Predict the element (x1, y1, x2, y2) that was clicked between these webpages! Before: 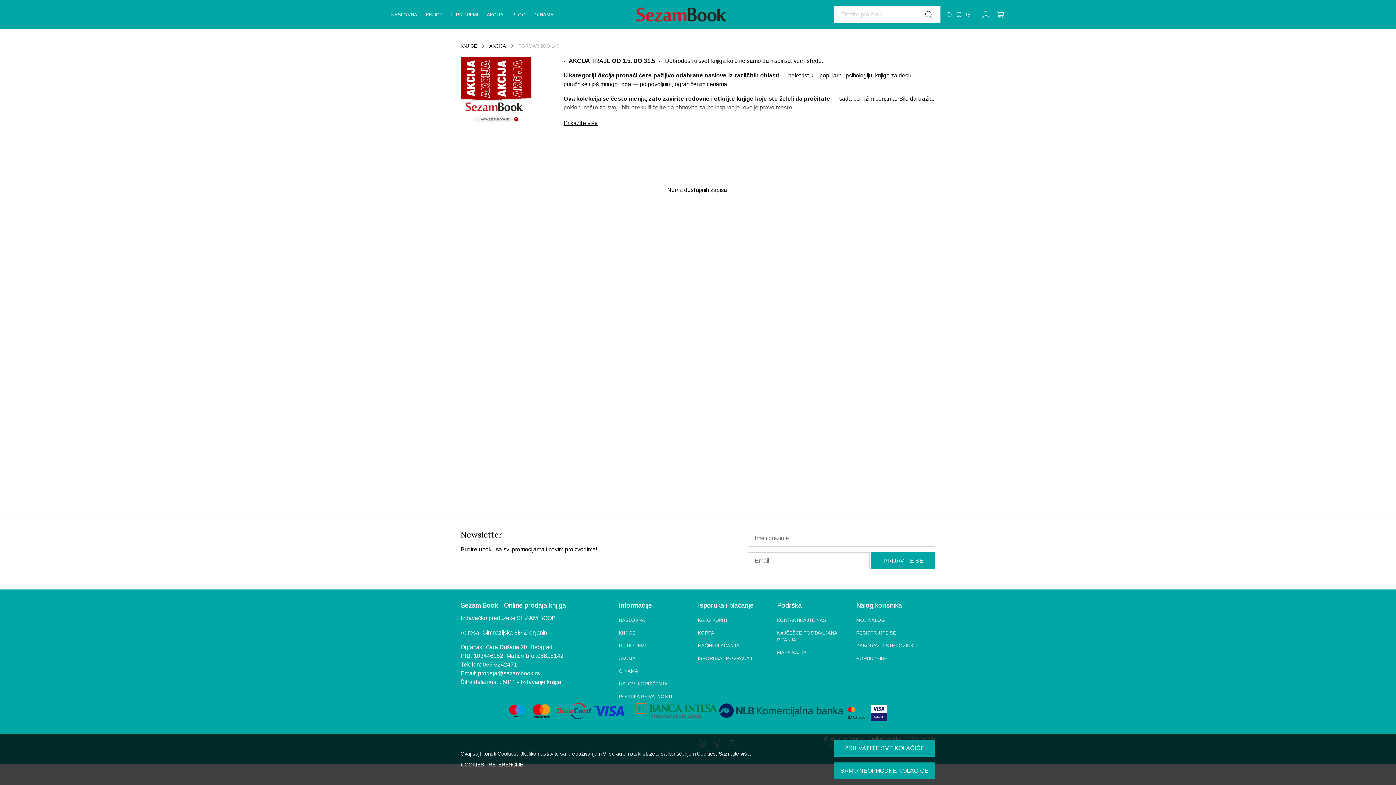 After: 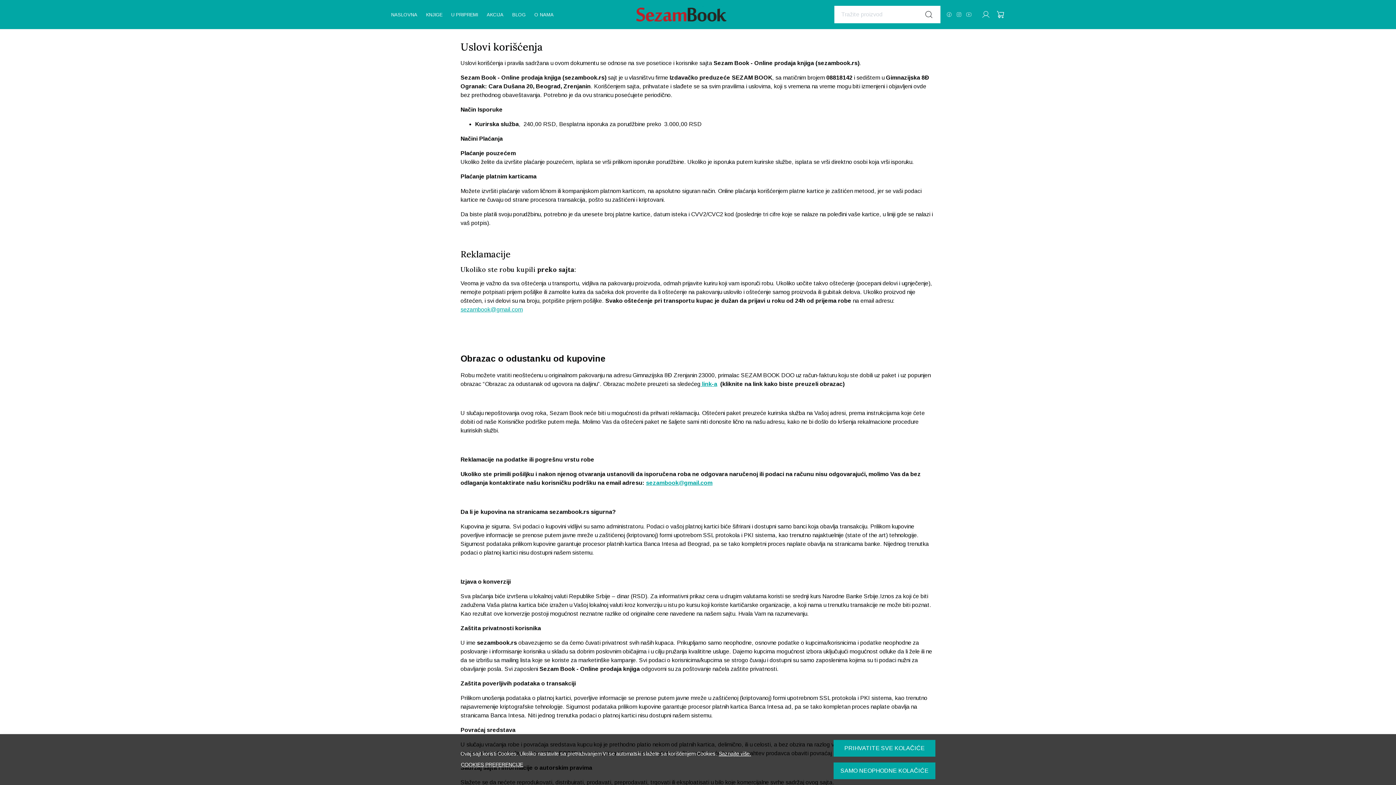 Action: bbox: (619, 677, 667, 690) label: USLOVI KORIŠĆENJA